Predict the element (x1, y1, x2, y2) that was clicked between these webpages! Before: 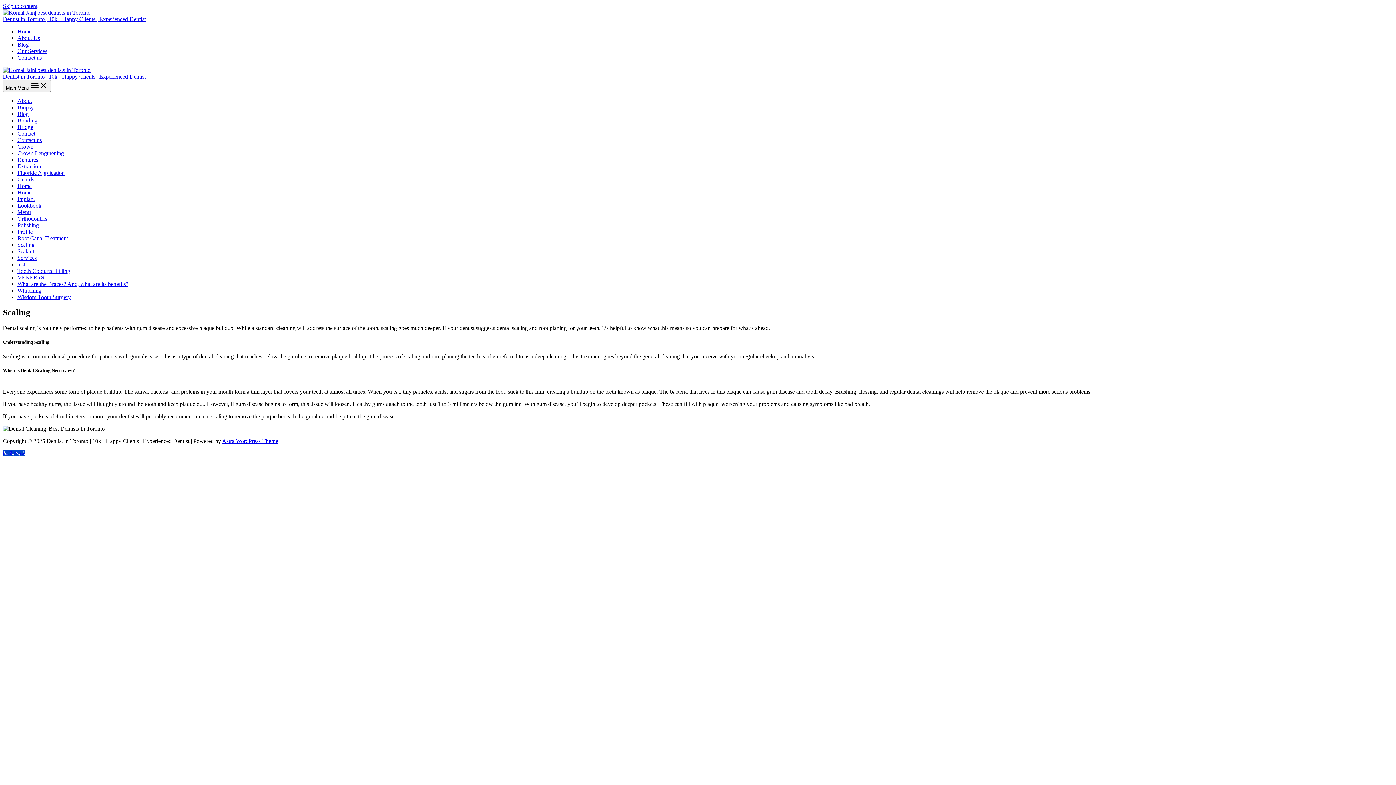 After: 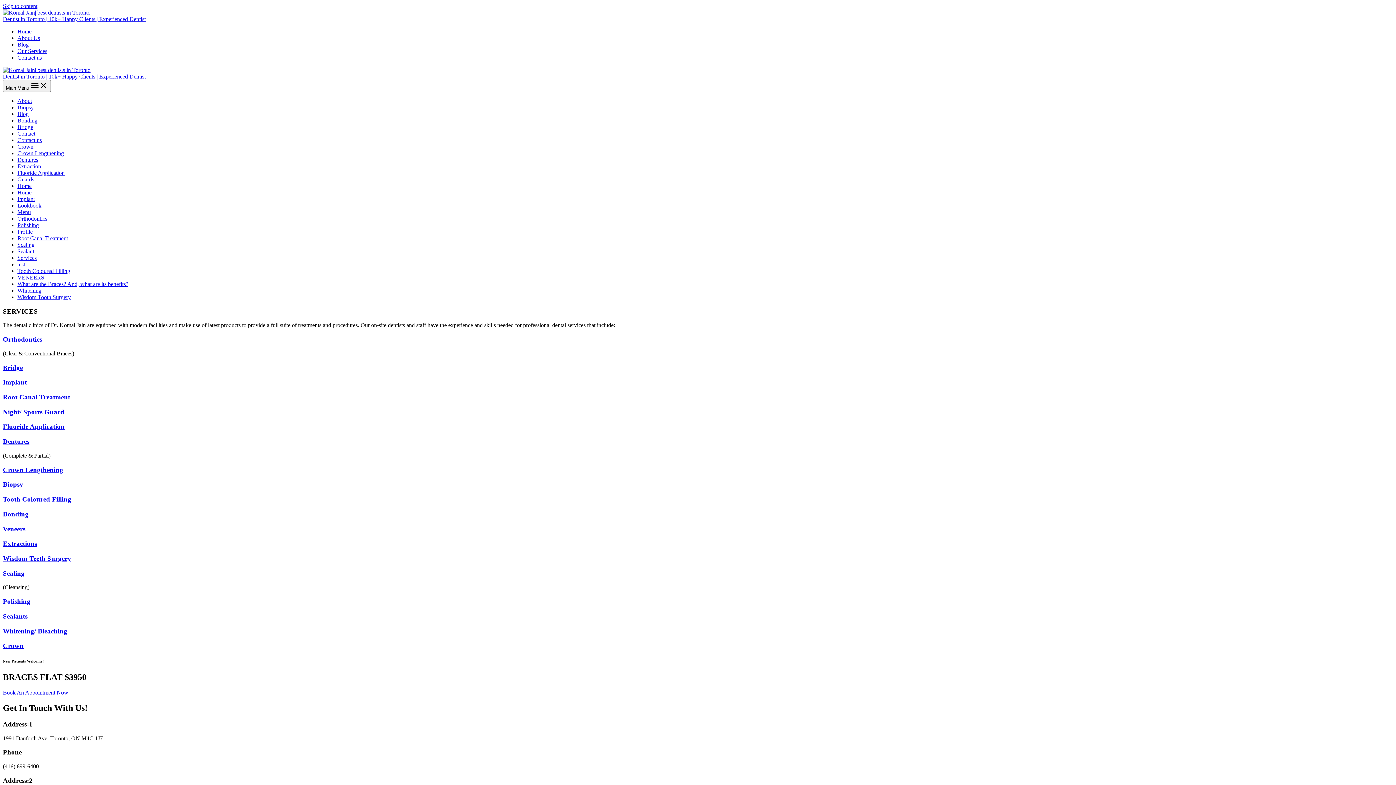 Action: label: Our Services bbox: (17, 48, 47, 54)